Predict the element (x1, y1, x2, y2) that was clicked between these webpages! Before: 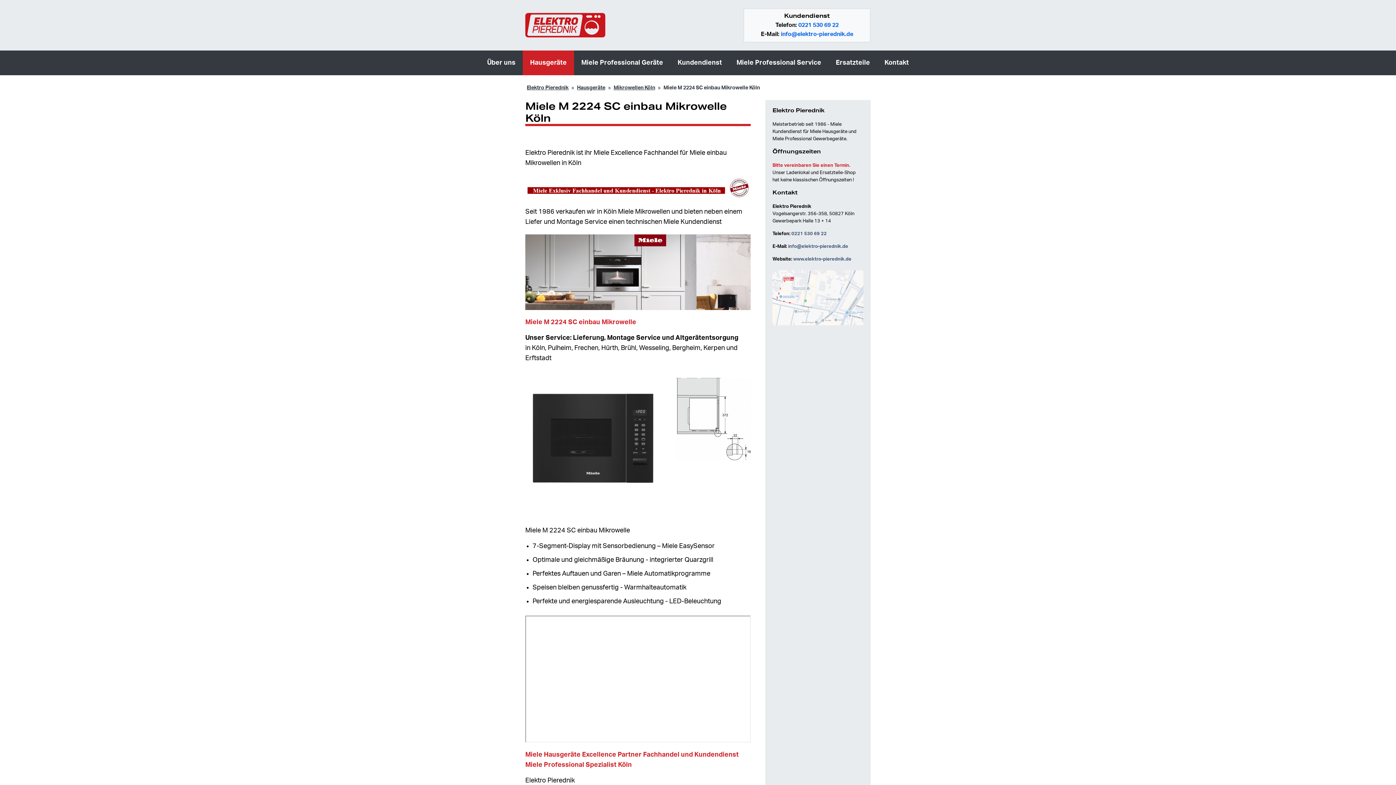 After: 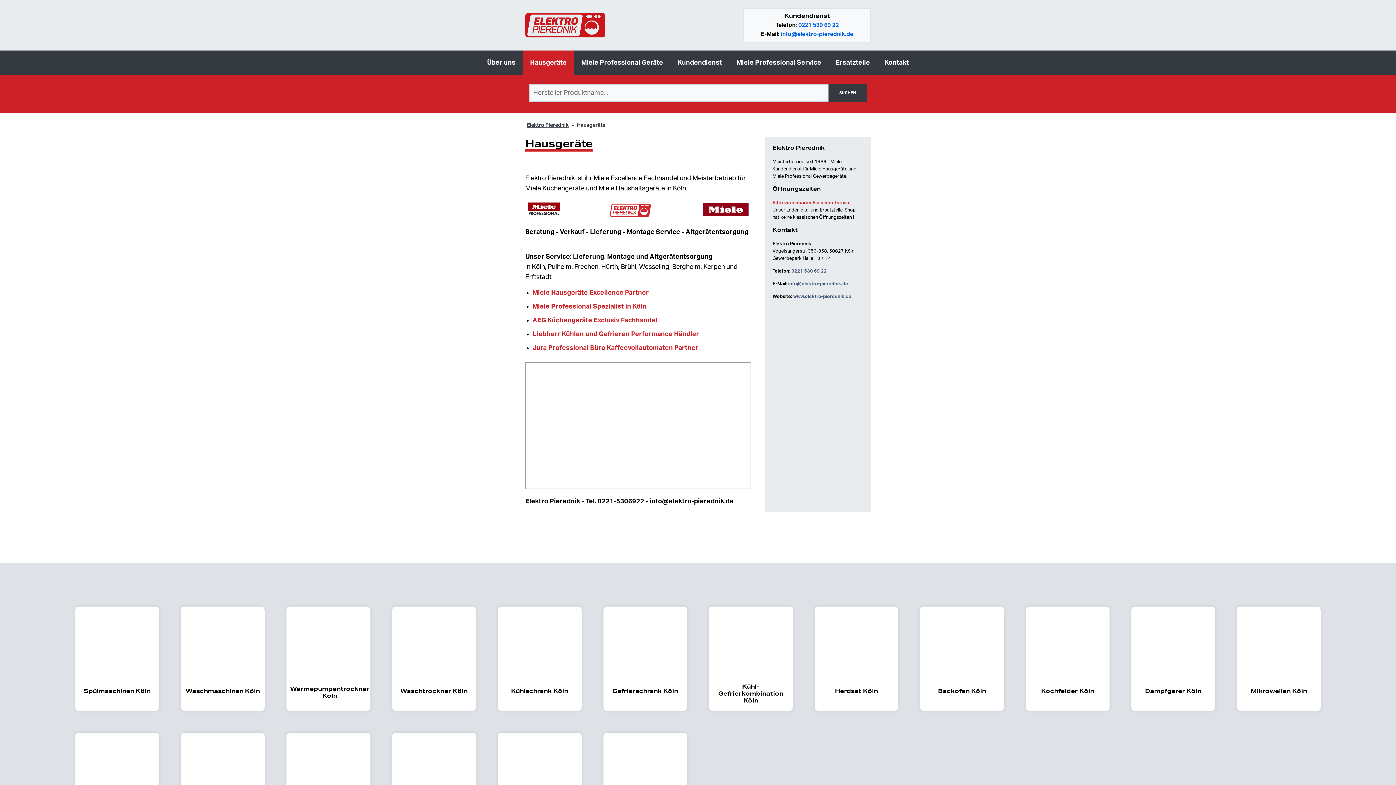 Action: label: Hausgeräte bbox: (522, 50, 574, 75)